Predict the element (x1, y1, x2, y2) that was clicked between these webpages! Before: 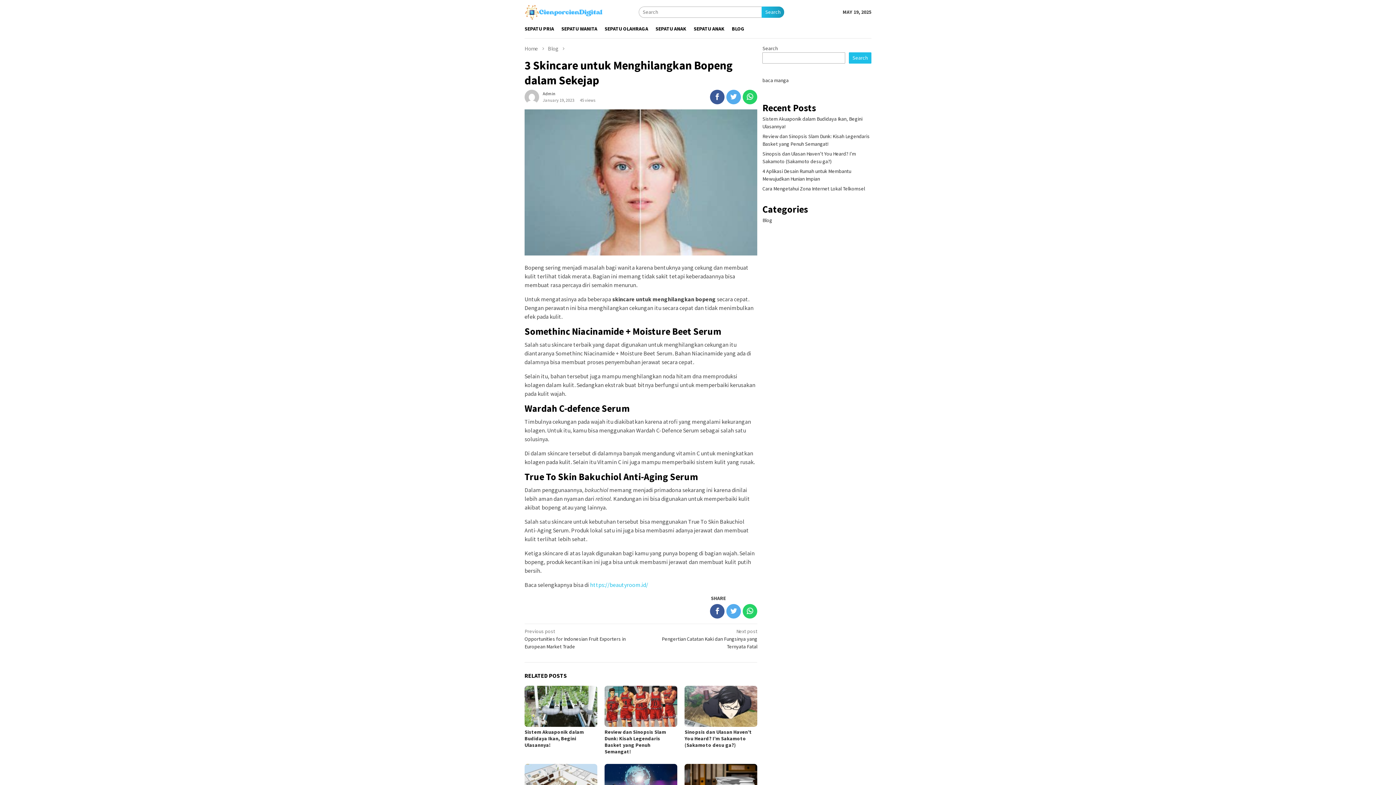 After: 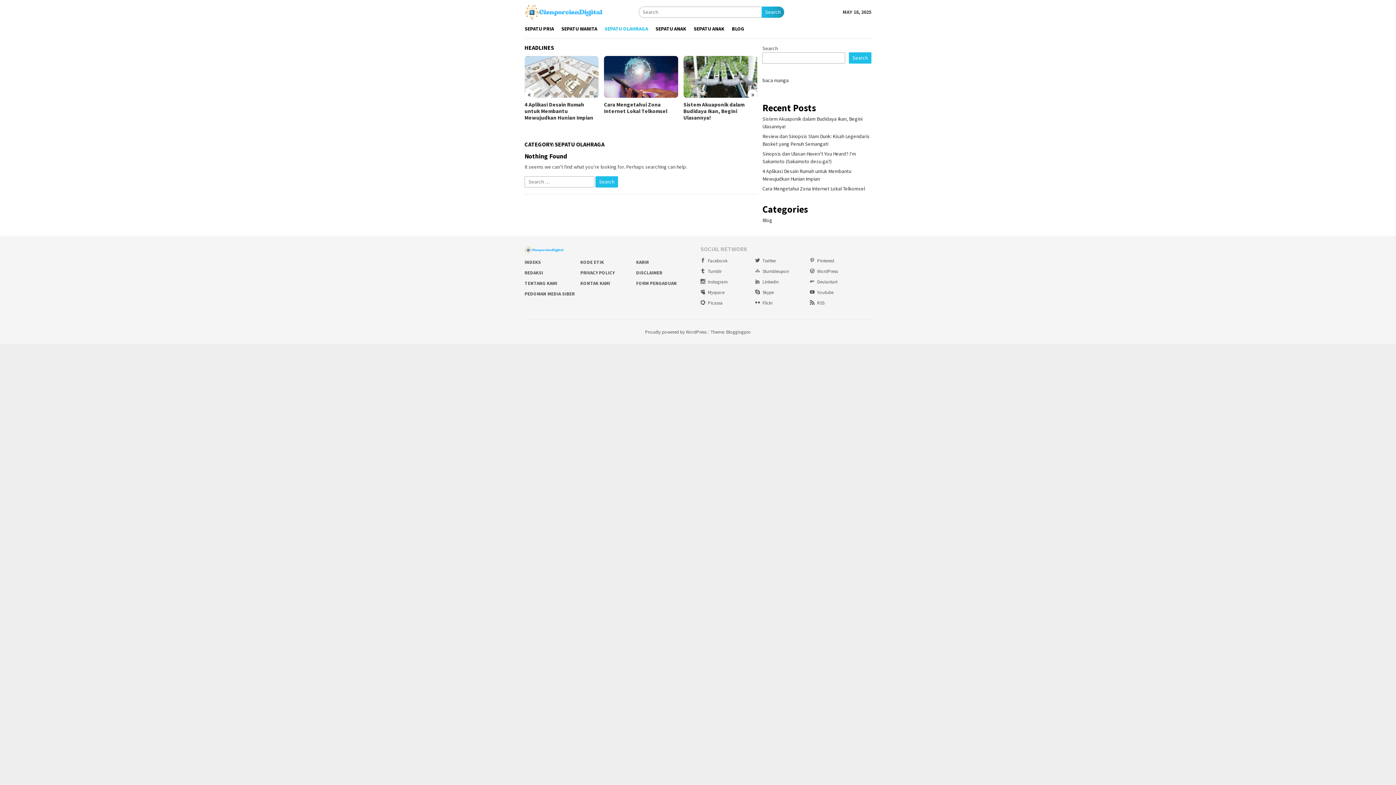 Action: label: SEPATU OLAHRAGA bbox: (601, 19, 652, 38)